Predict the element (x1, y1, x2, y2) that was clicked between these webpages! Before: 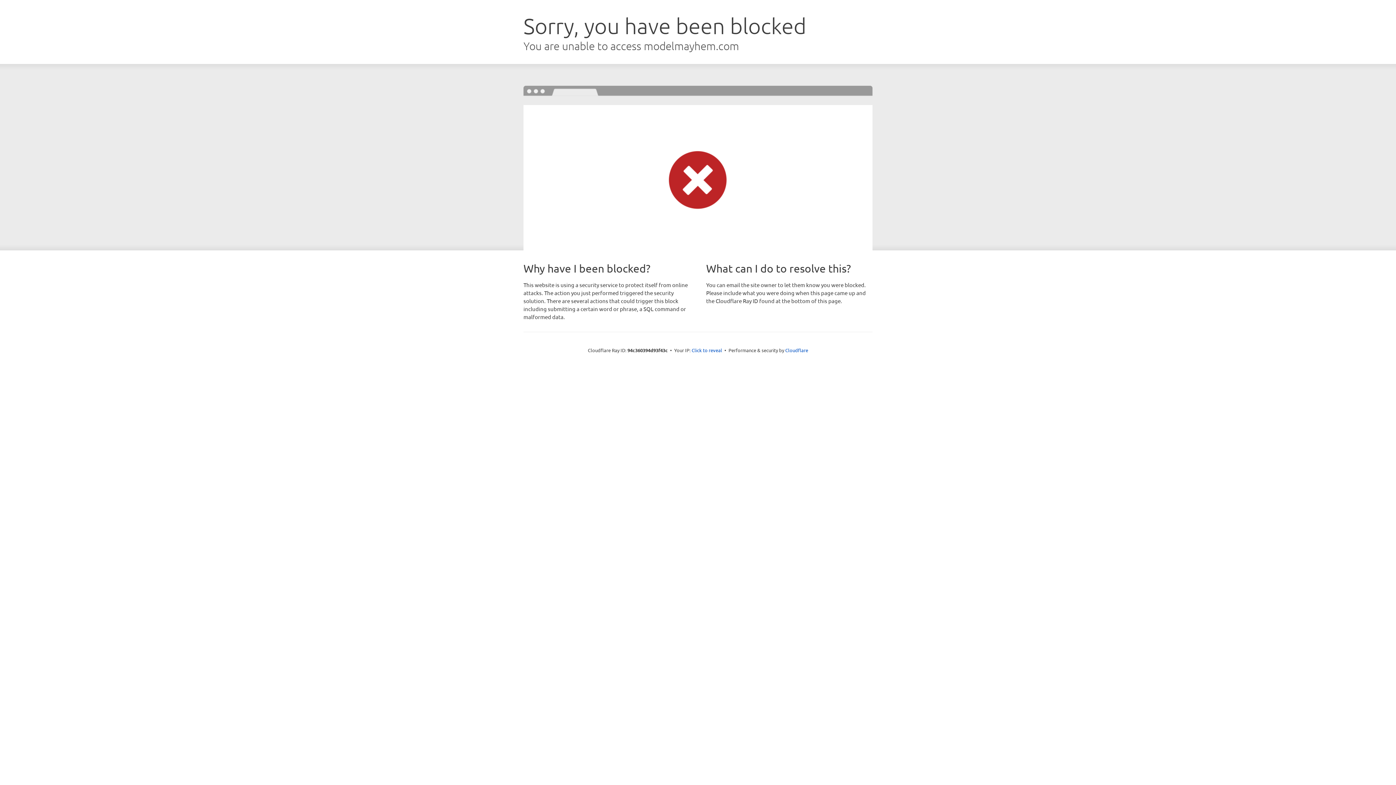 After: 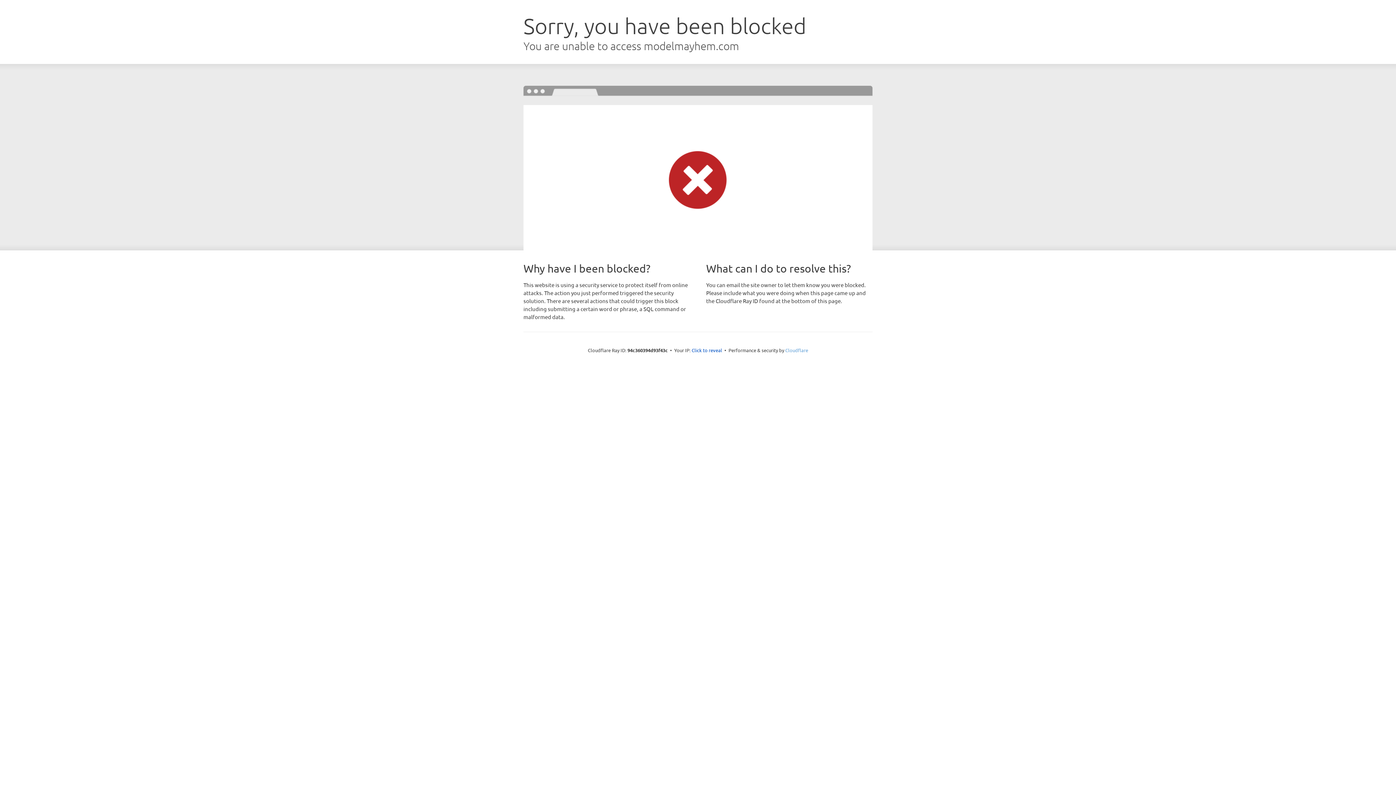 Action: bbox: (785, 347, 808, 353) label: Cloudflare